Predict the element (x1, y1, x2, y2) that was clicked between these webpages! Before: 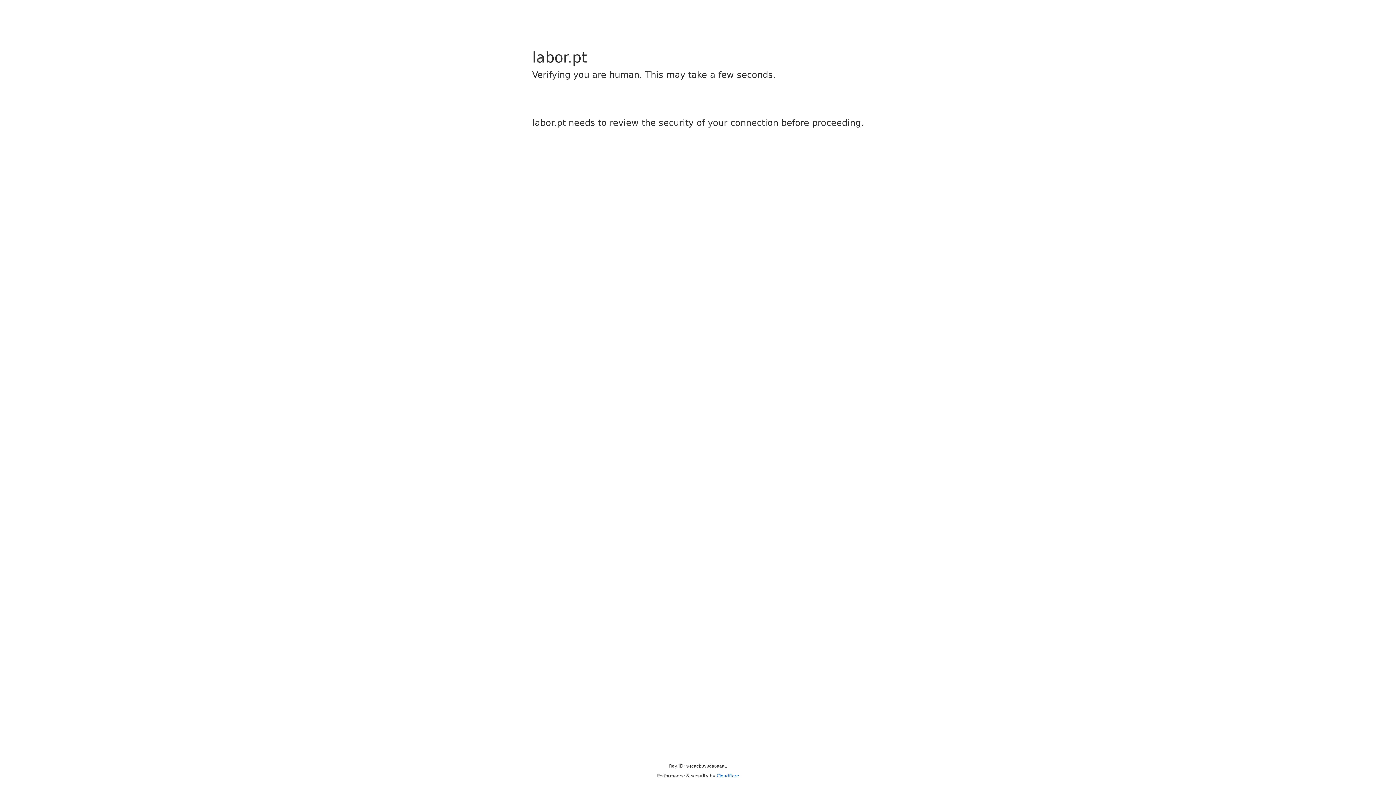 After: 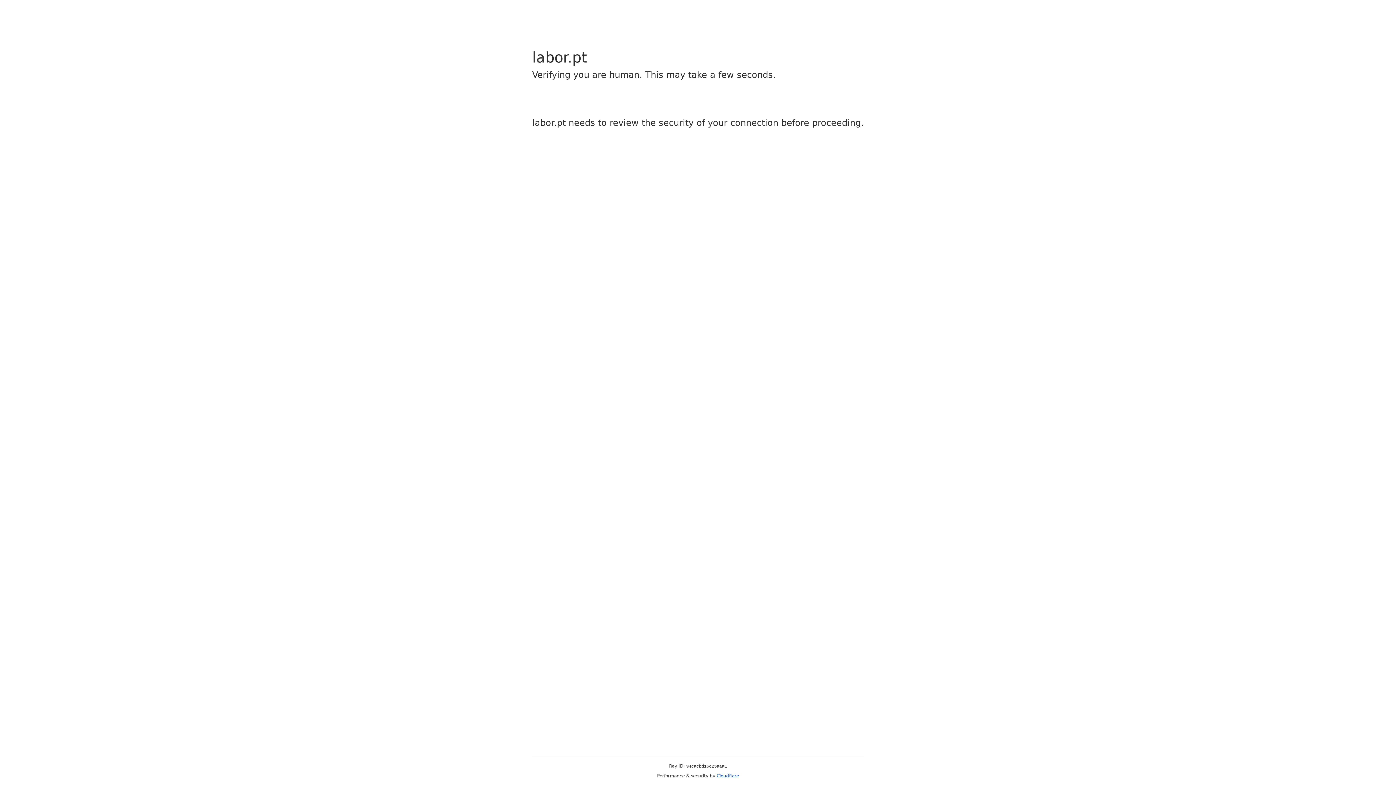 Action: label: Cloudflare bbox: (716, 773, 739, 778)